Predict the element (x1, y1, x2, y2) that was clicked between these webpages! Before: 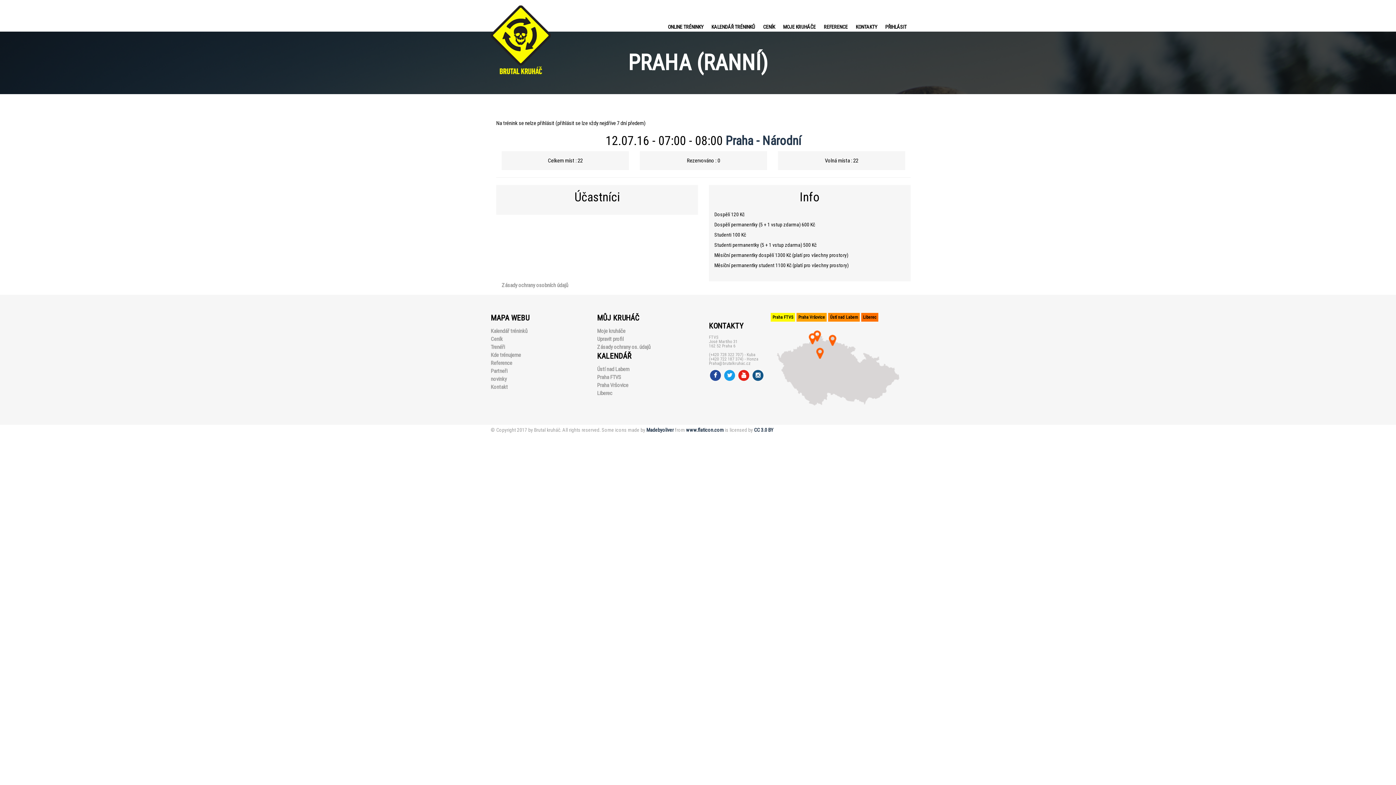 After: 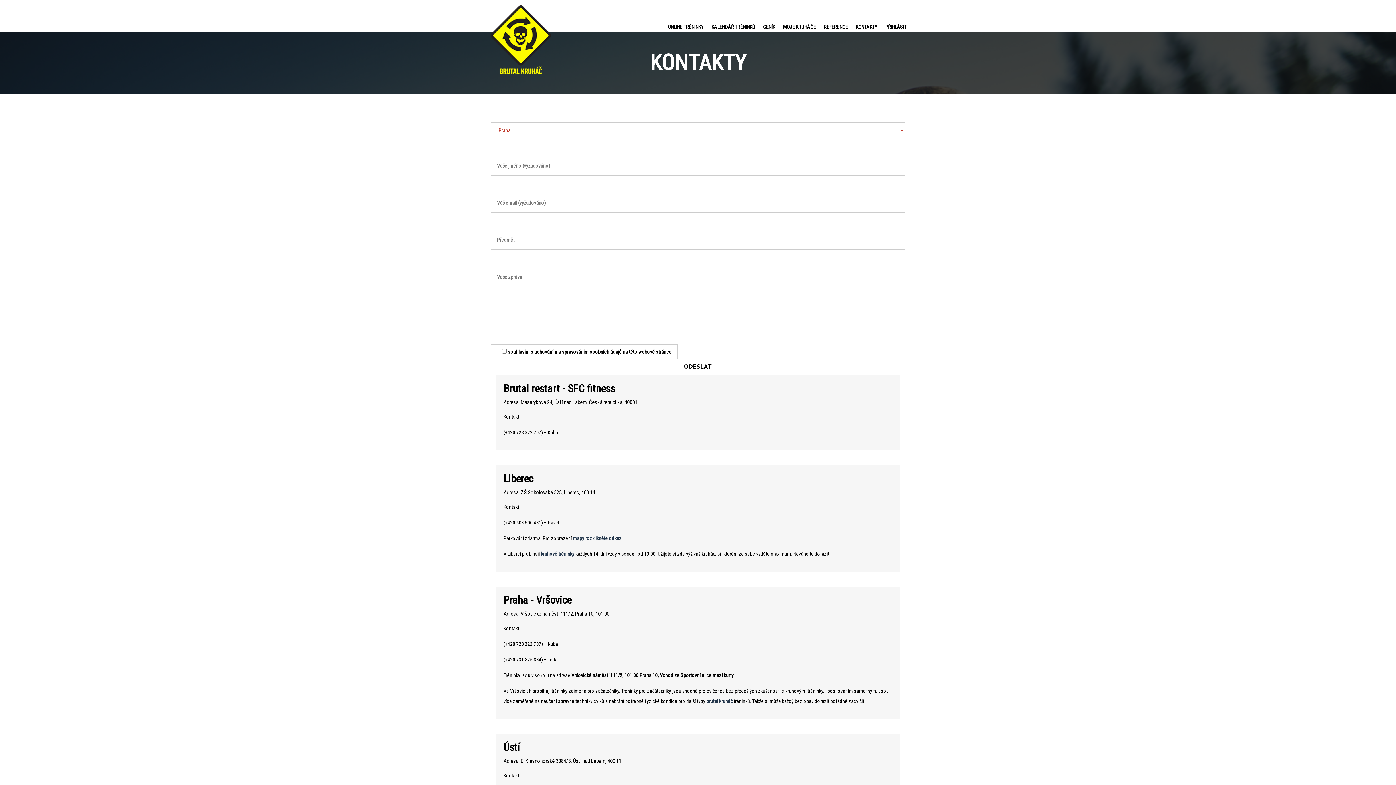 Action: label: Kontakt bbox: (490, 383, 586, 391)